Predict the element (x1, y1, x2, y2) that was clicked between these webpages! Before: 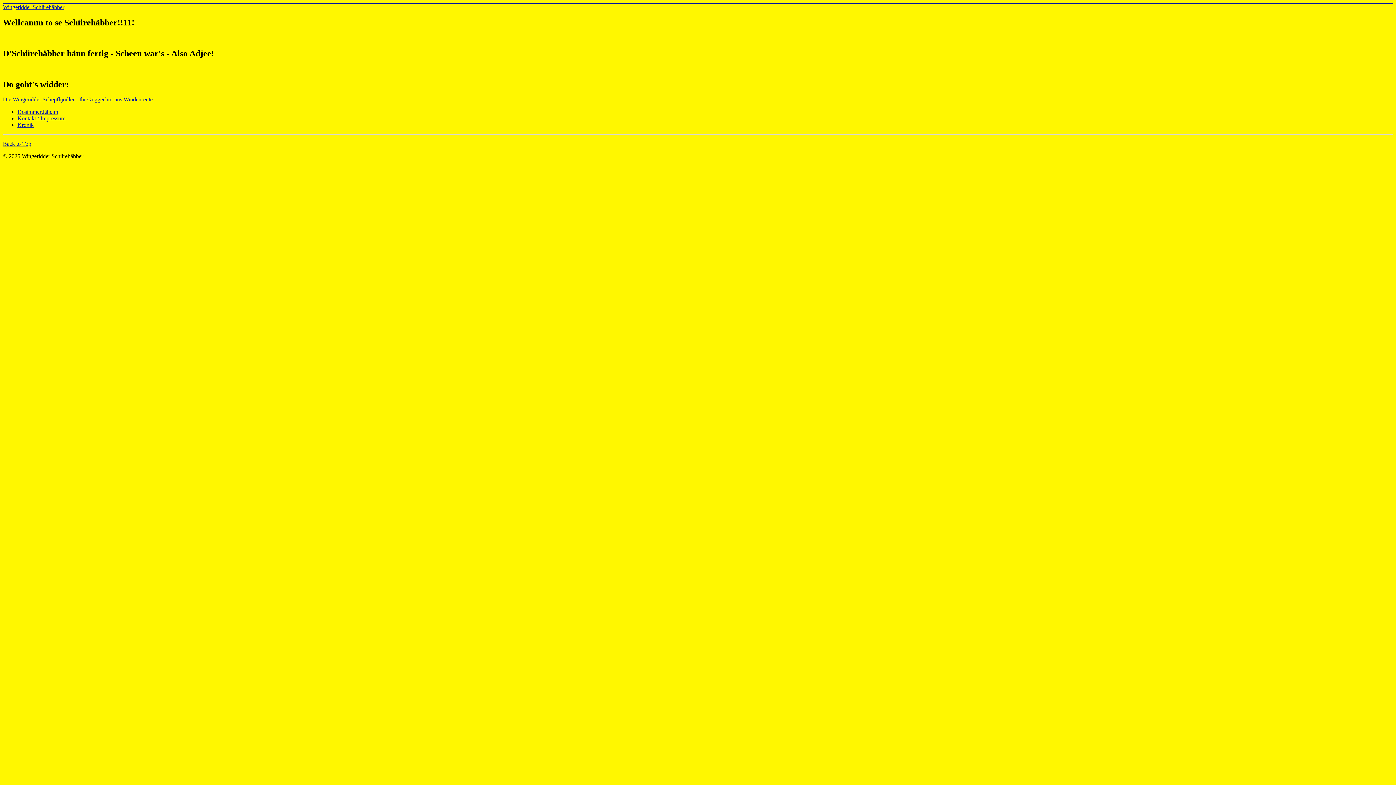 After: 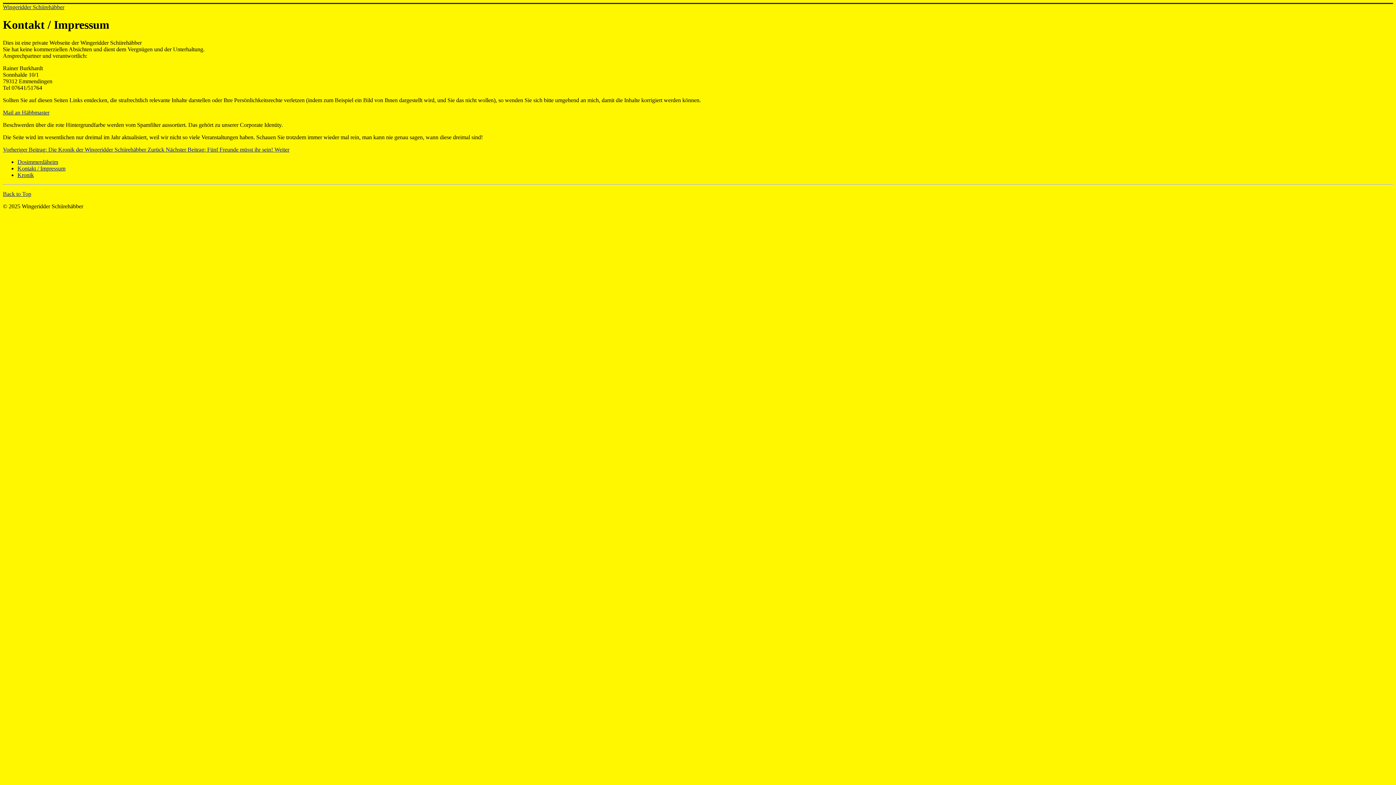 Action: bbox: (17, 115, 65, 121) label: Kontakt / Impressum